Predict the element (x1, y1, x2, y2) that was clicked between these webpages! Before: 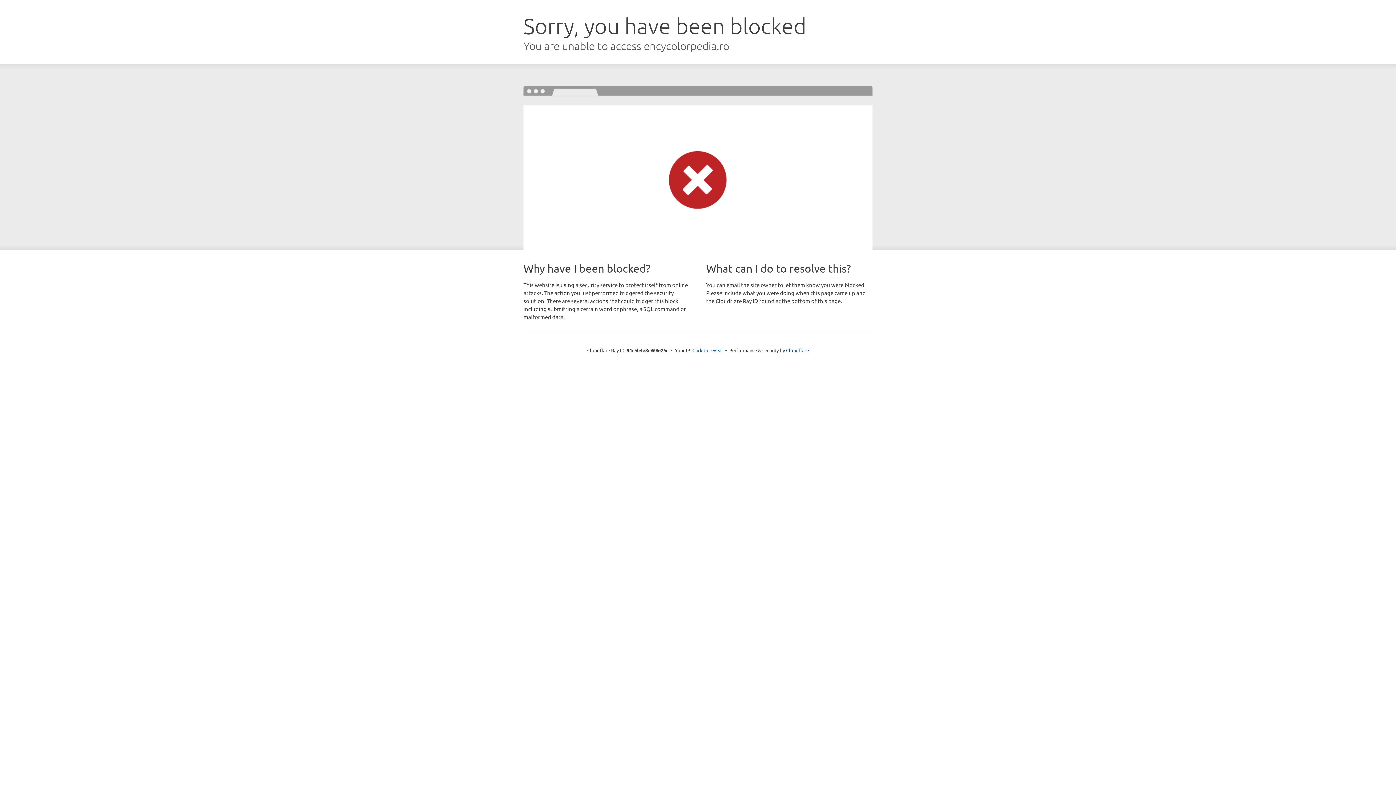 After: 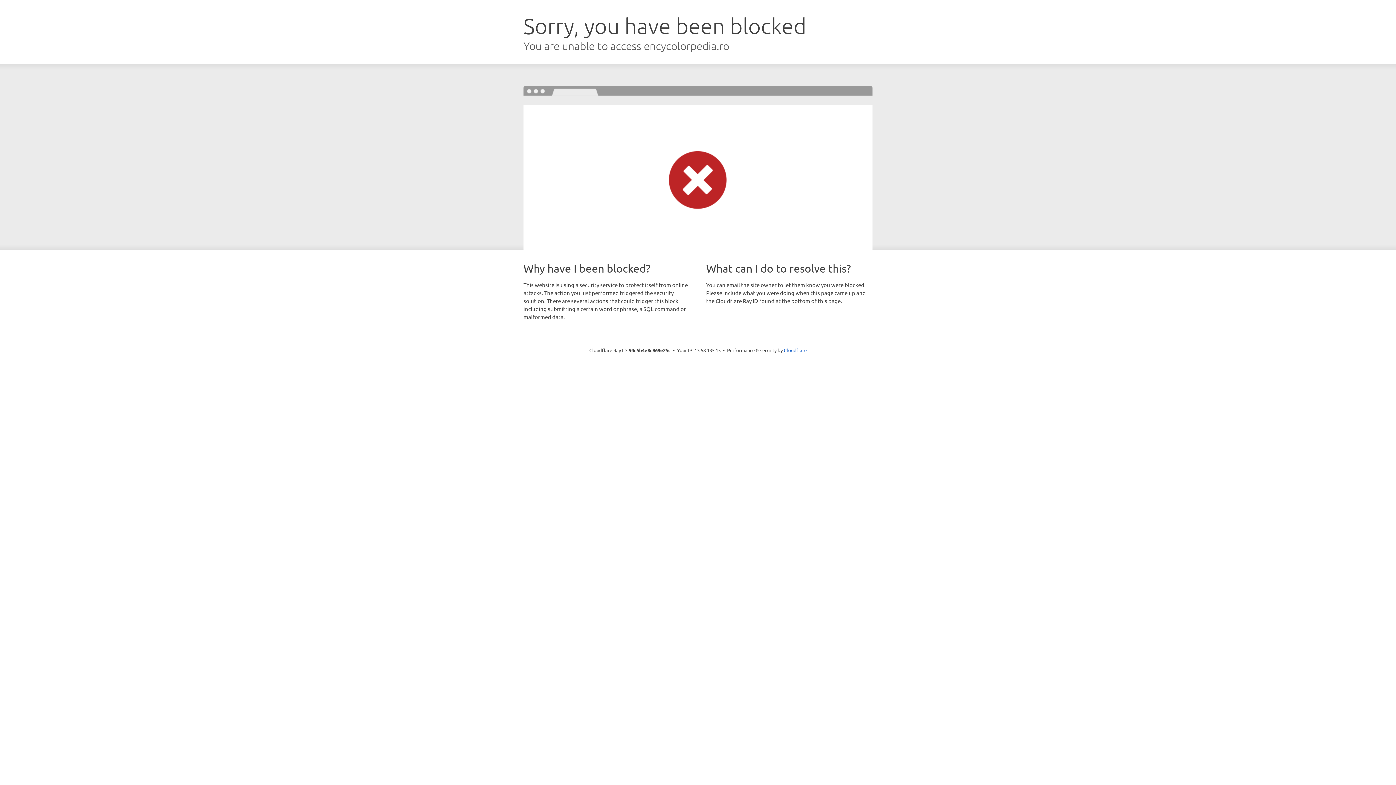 Action: label: Click to reveal bbox: (692, 346, 723, 353)